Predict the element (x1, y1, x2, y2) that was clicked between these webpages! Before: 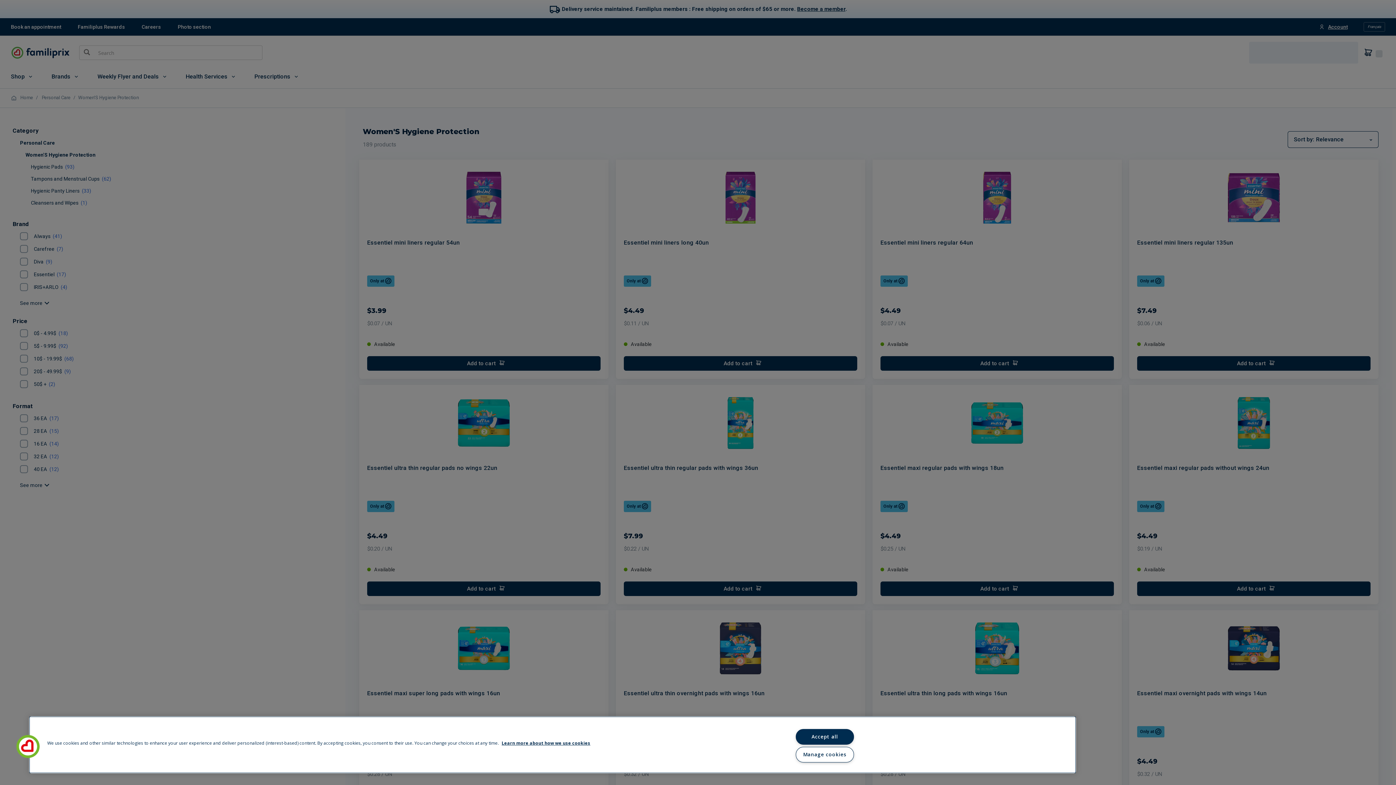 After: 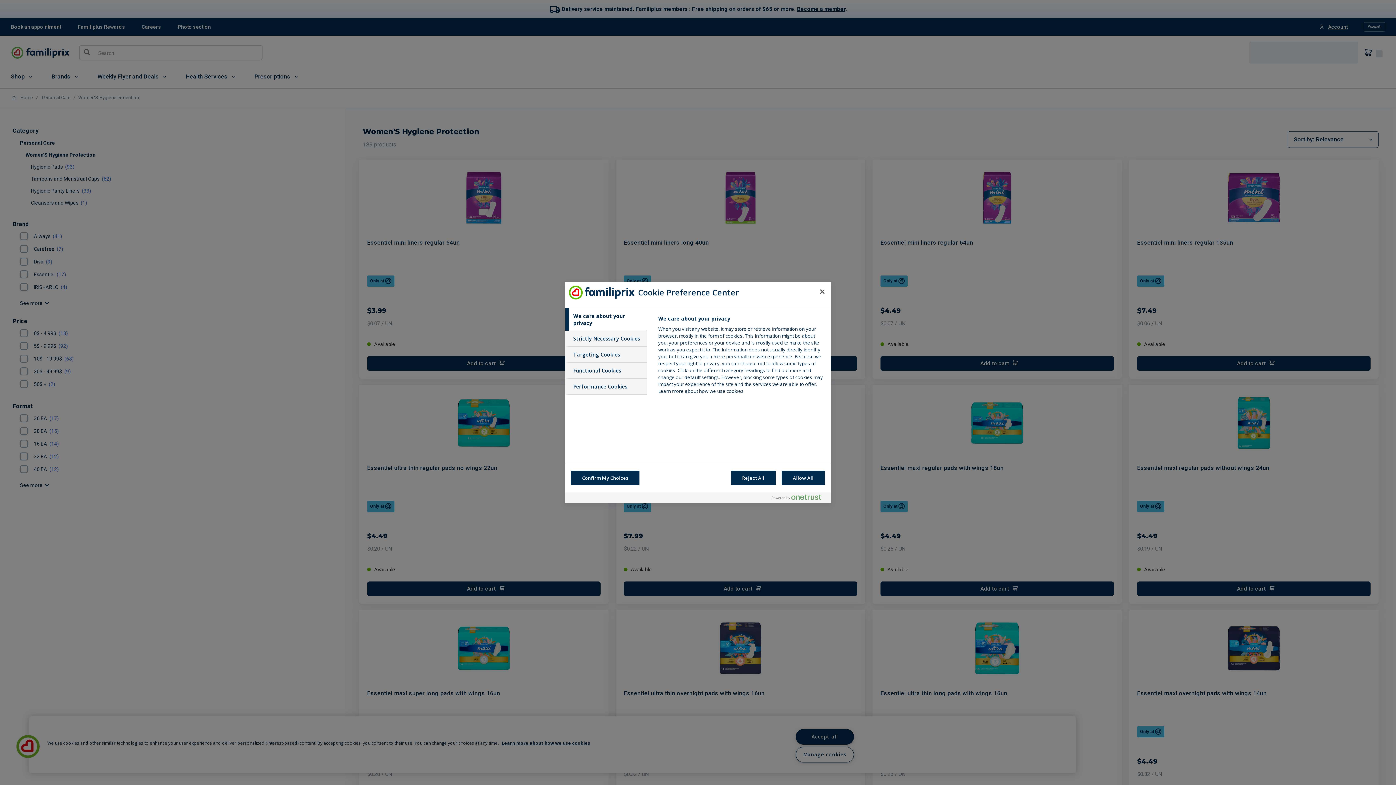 Action: label: Manage cookies bbox: (795, 747, 854, 762)